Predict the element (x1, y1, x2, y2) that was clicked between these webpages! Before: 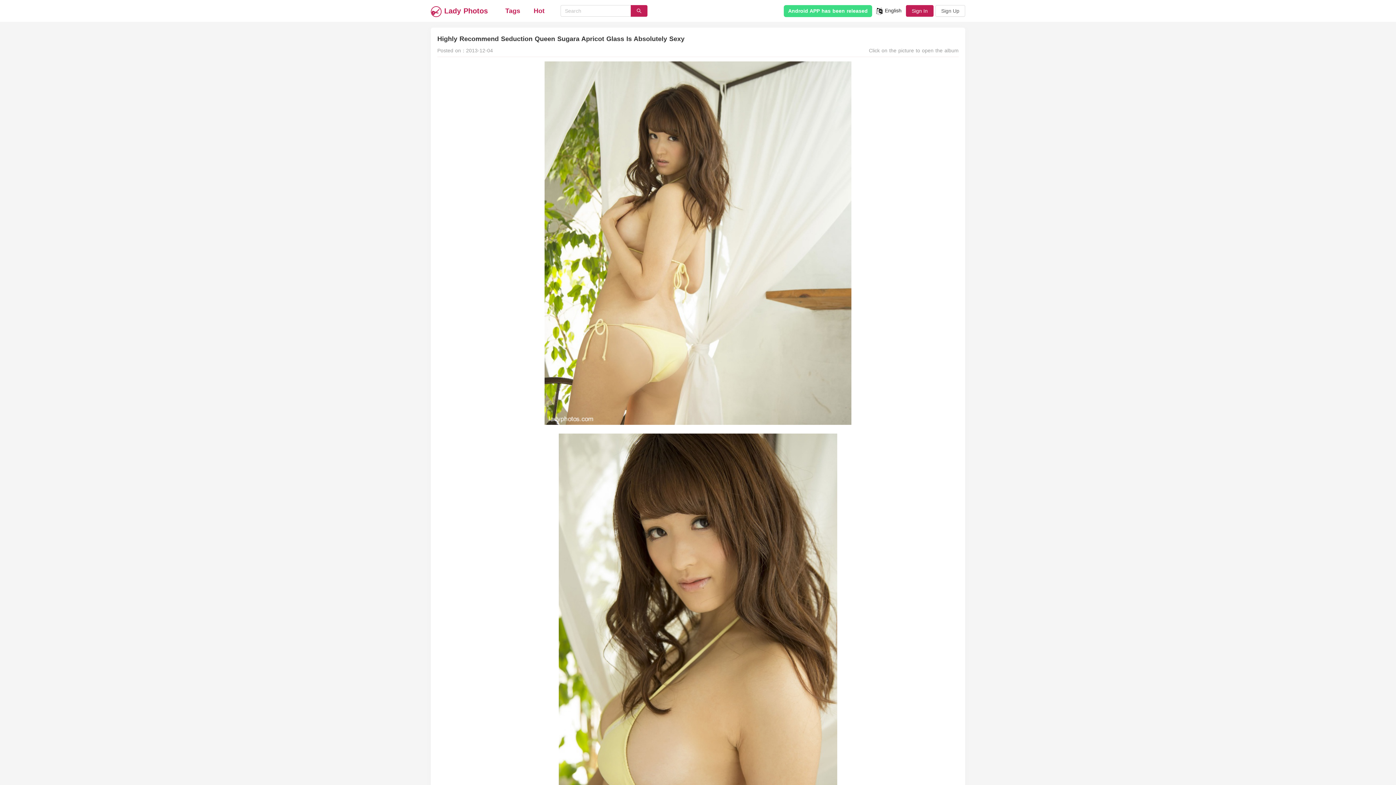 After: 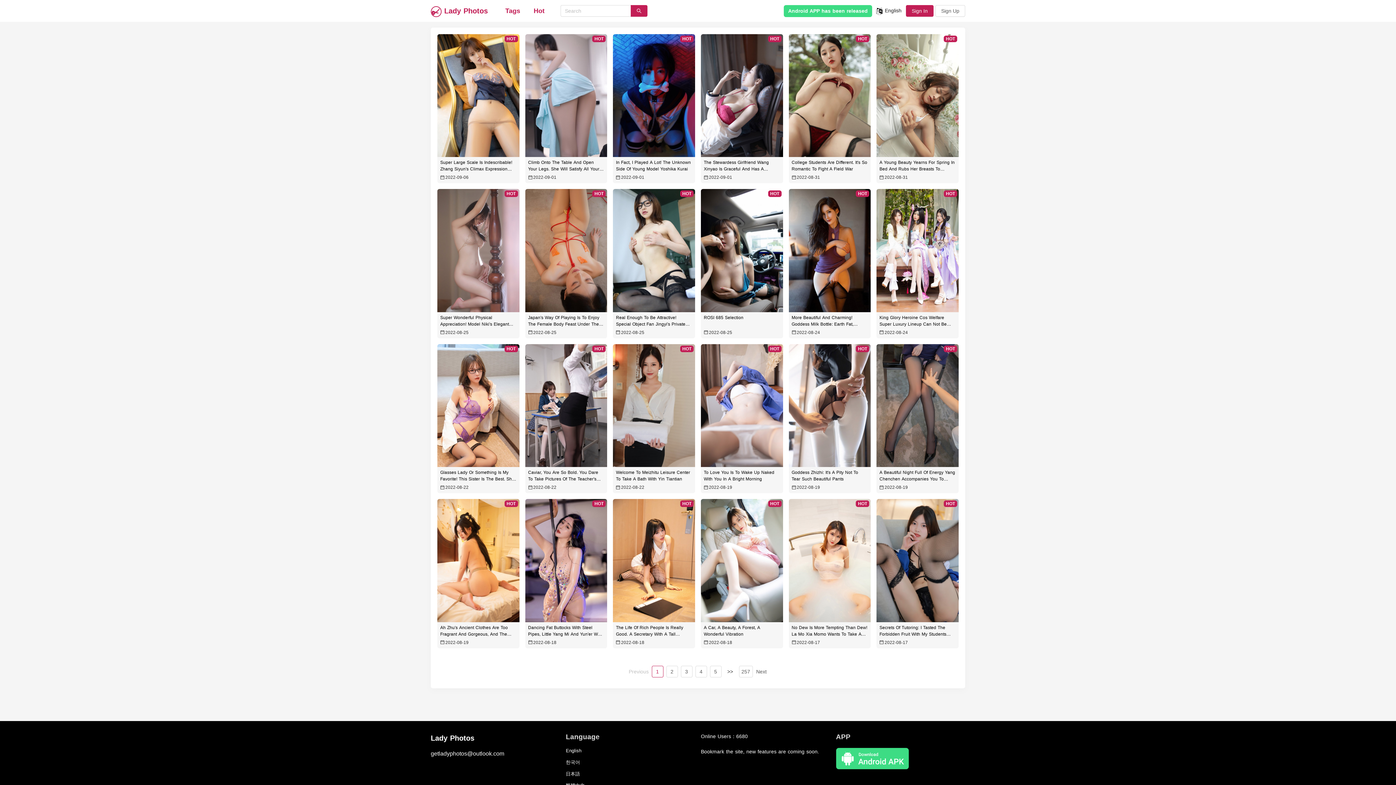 Action: label:  Lady Photos bbox: (430, 0, 488, 21)